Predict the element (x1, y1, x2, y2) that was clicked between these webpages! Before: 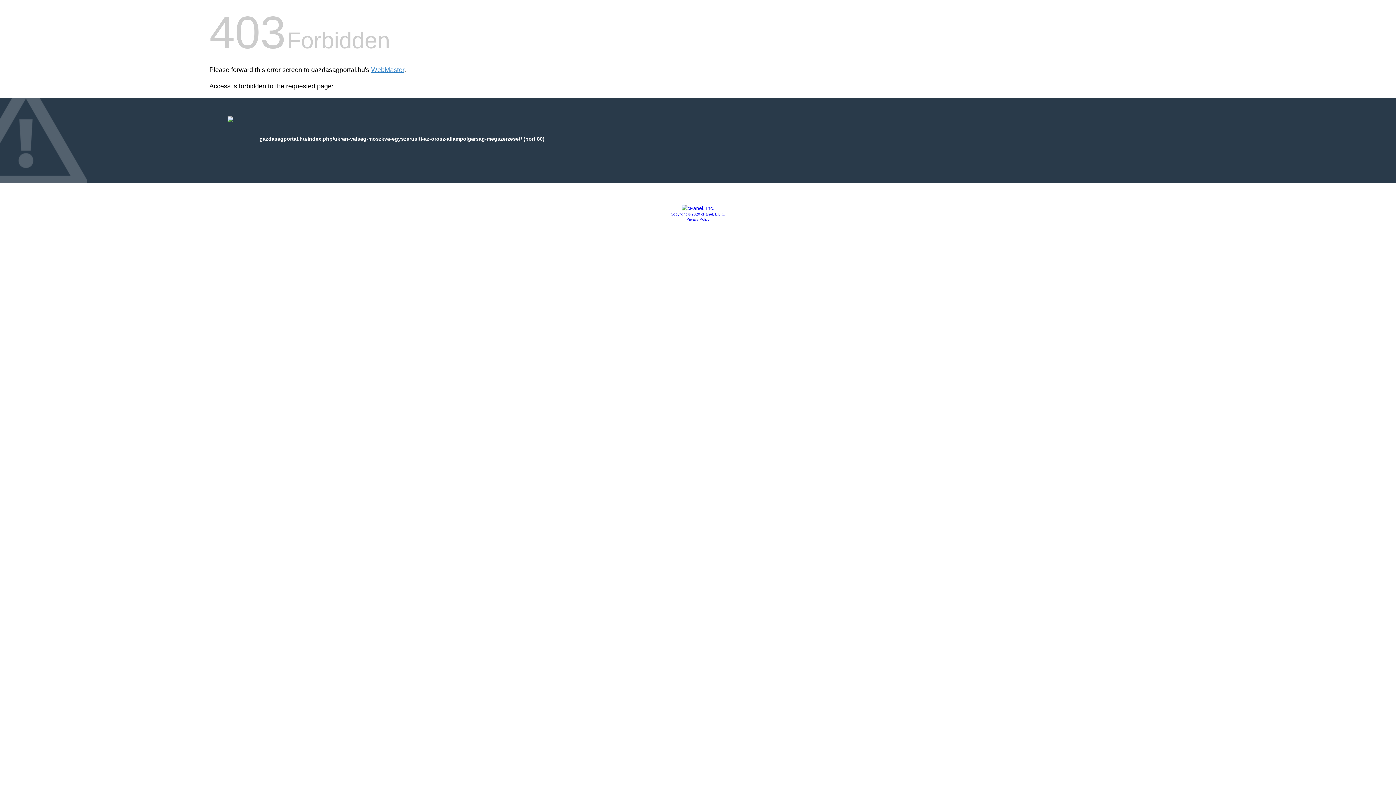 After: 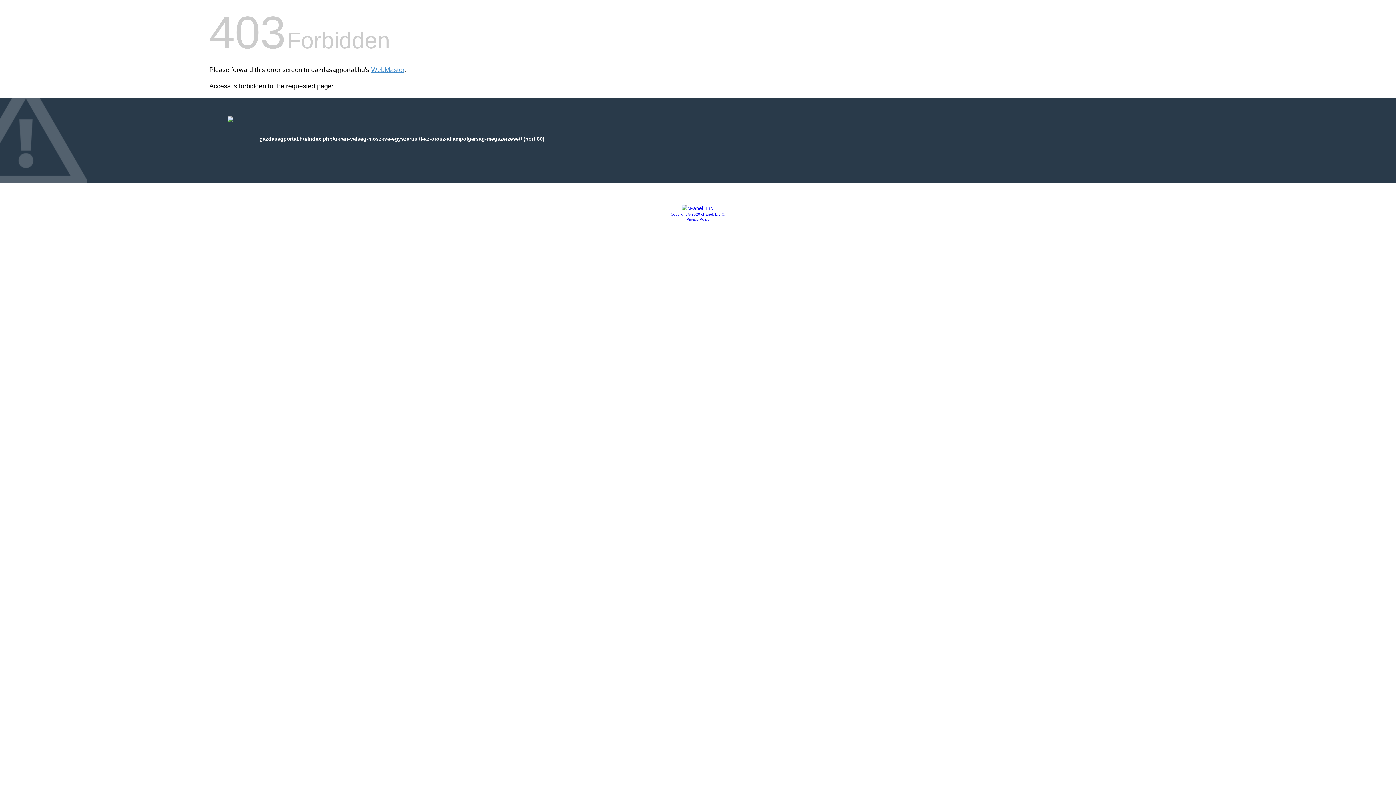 Action: bbox: (681, 205, 714, 211)